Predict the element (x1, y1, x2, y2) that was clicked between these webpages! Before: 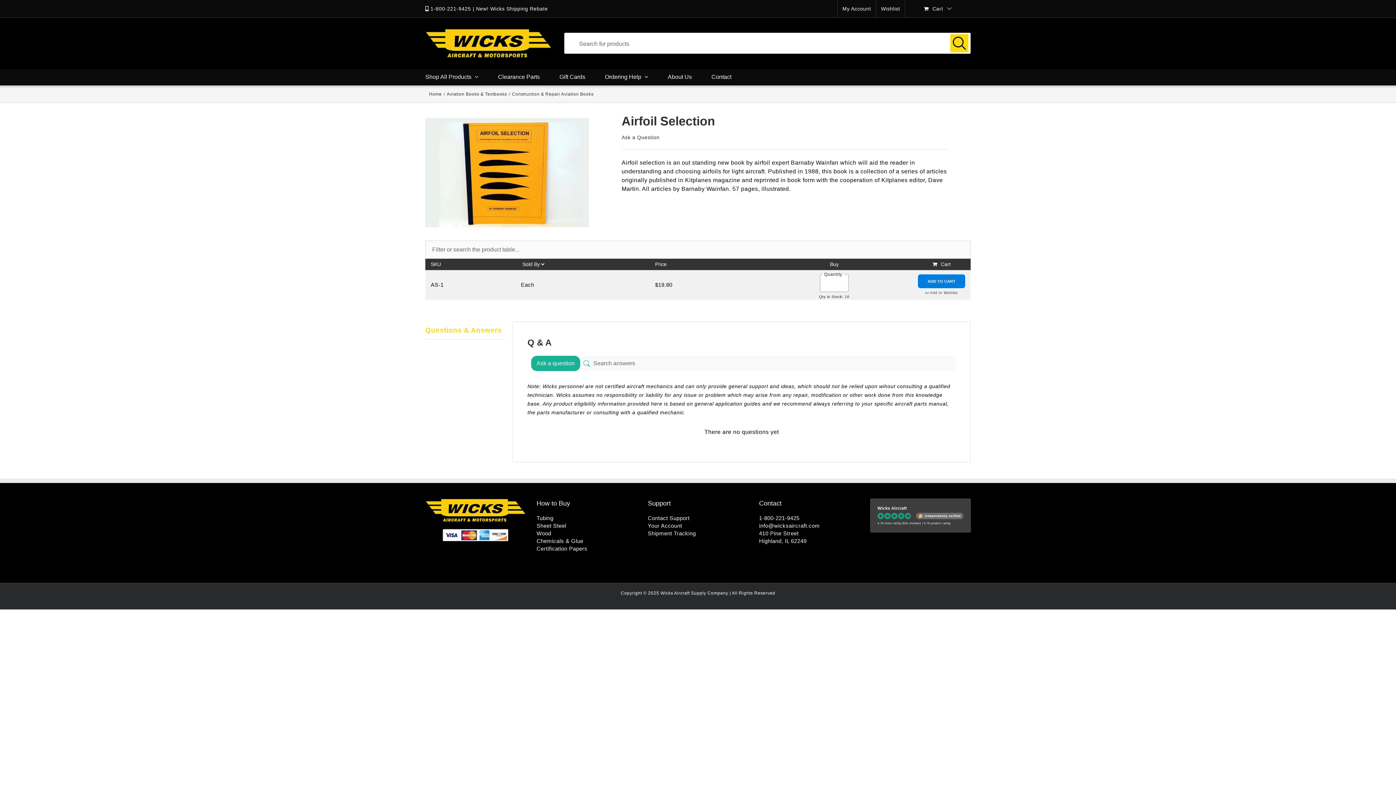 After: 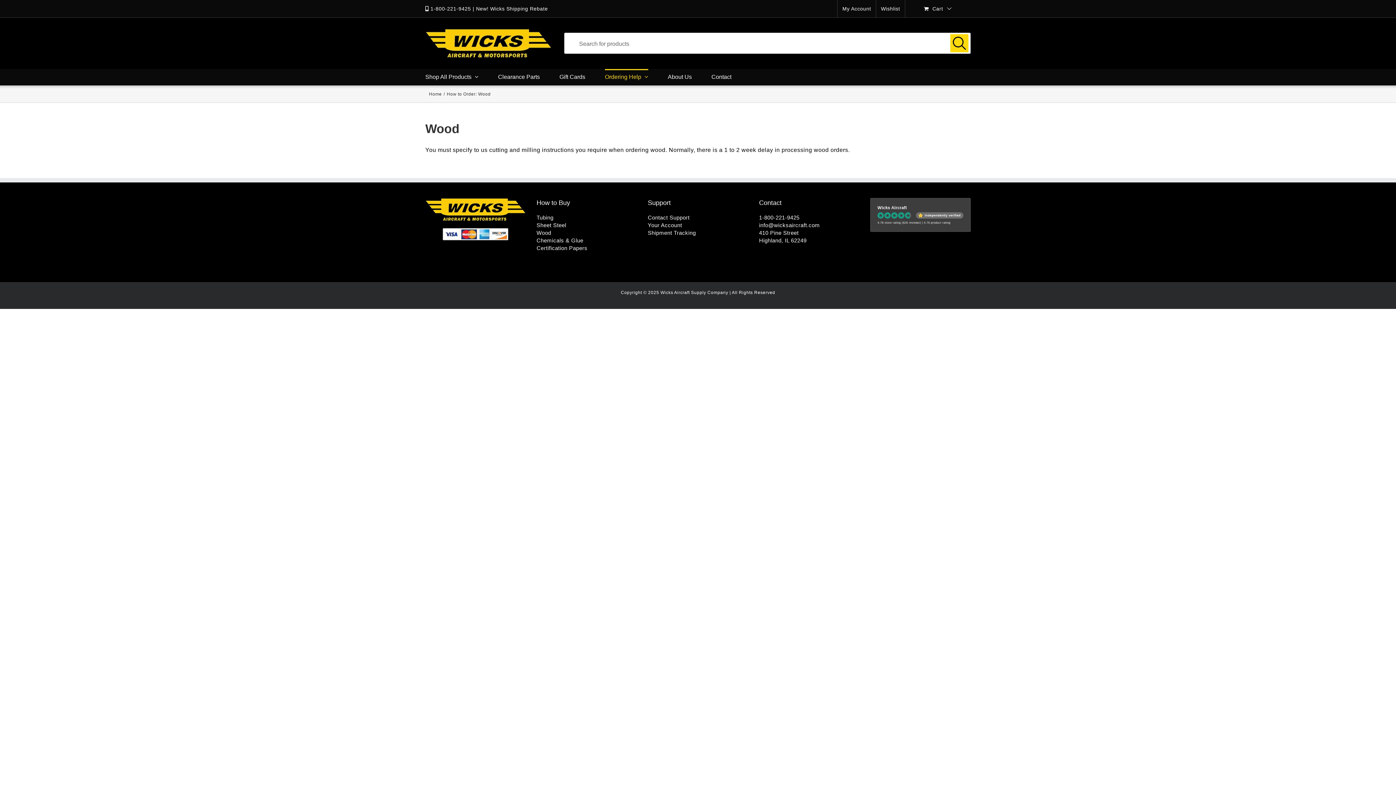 Action: bbox: (536, 526, 637, 534) label: Wood